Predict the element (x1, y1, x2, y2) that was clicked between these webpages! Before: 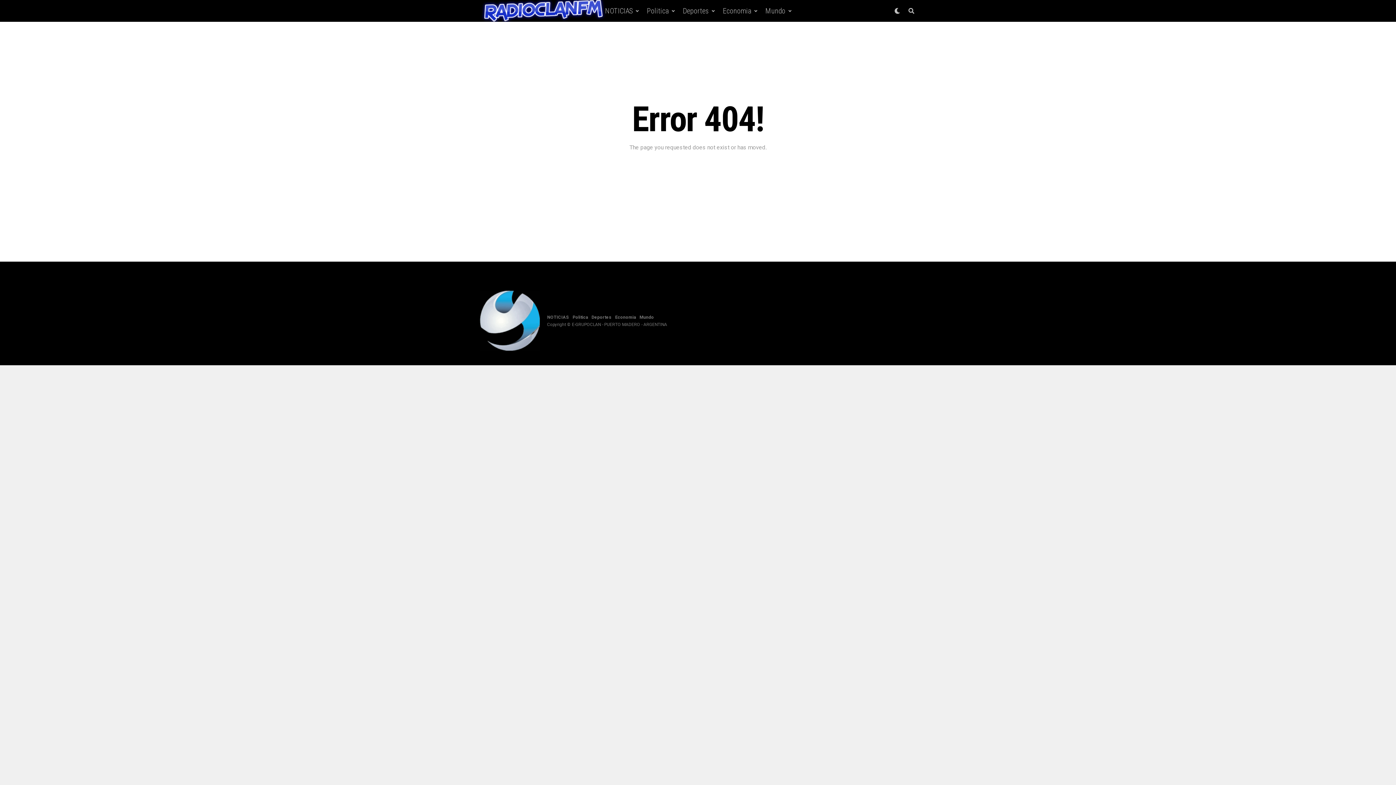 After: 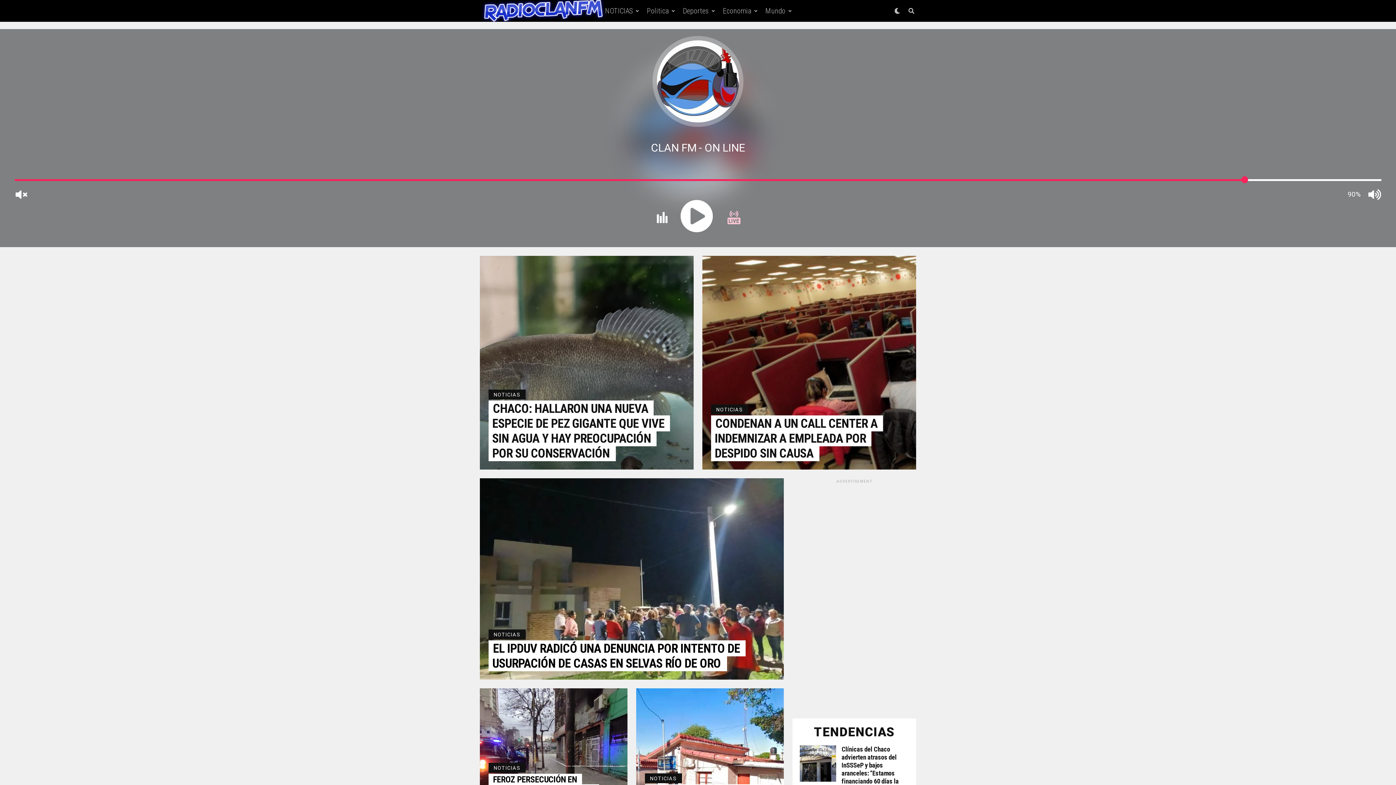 Action: label: NOTICIAS bbox: (601, 0, 636, 21)